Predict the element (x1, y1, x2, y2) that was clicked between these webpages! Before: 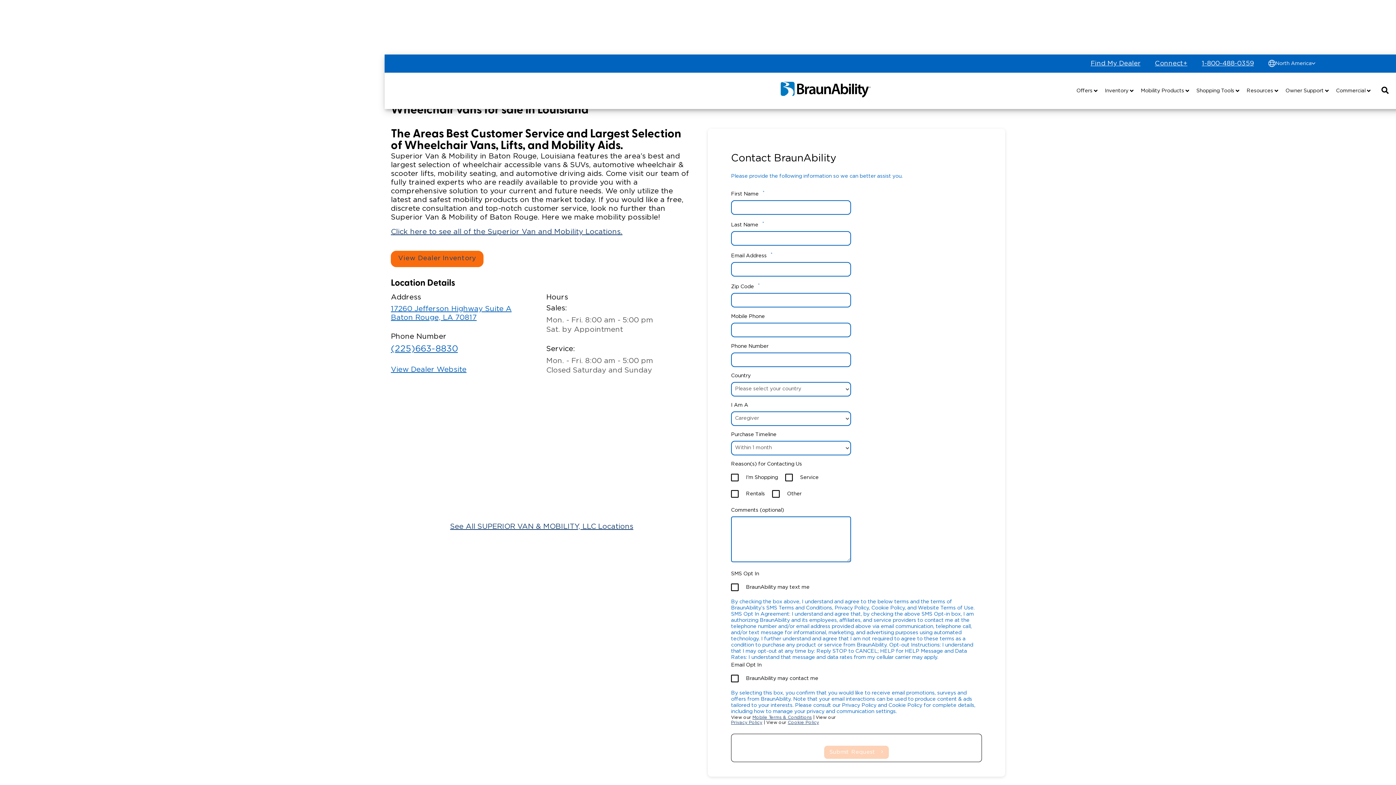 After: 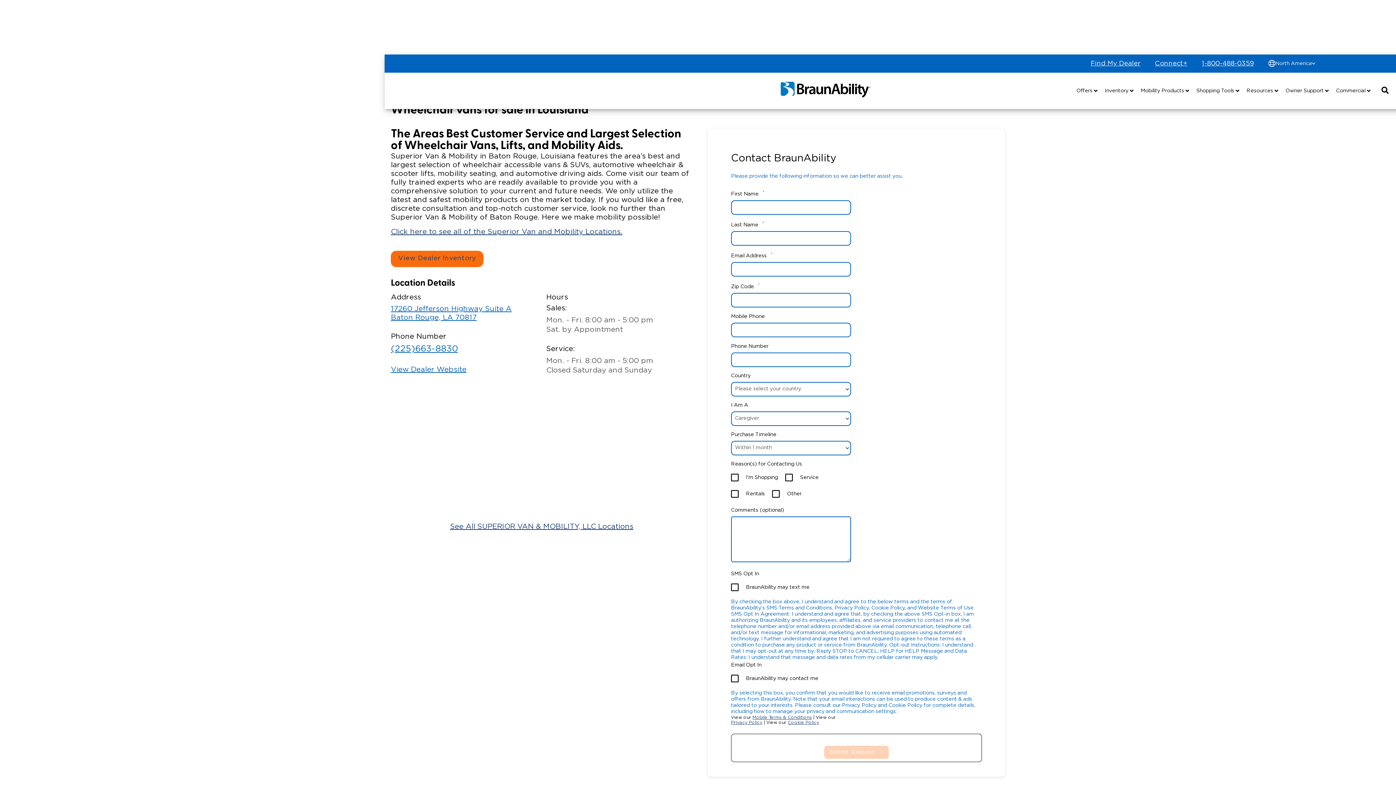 Action: bbox: (1090, 59, 1140, 67) label: Find My Dealer